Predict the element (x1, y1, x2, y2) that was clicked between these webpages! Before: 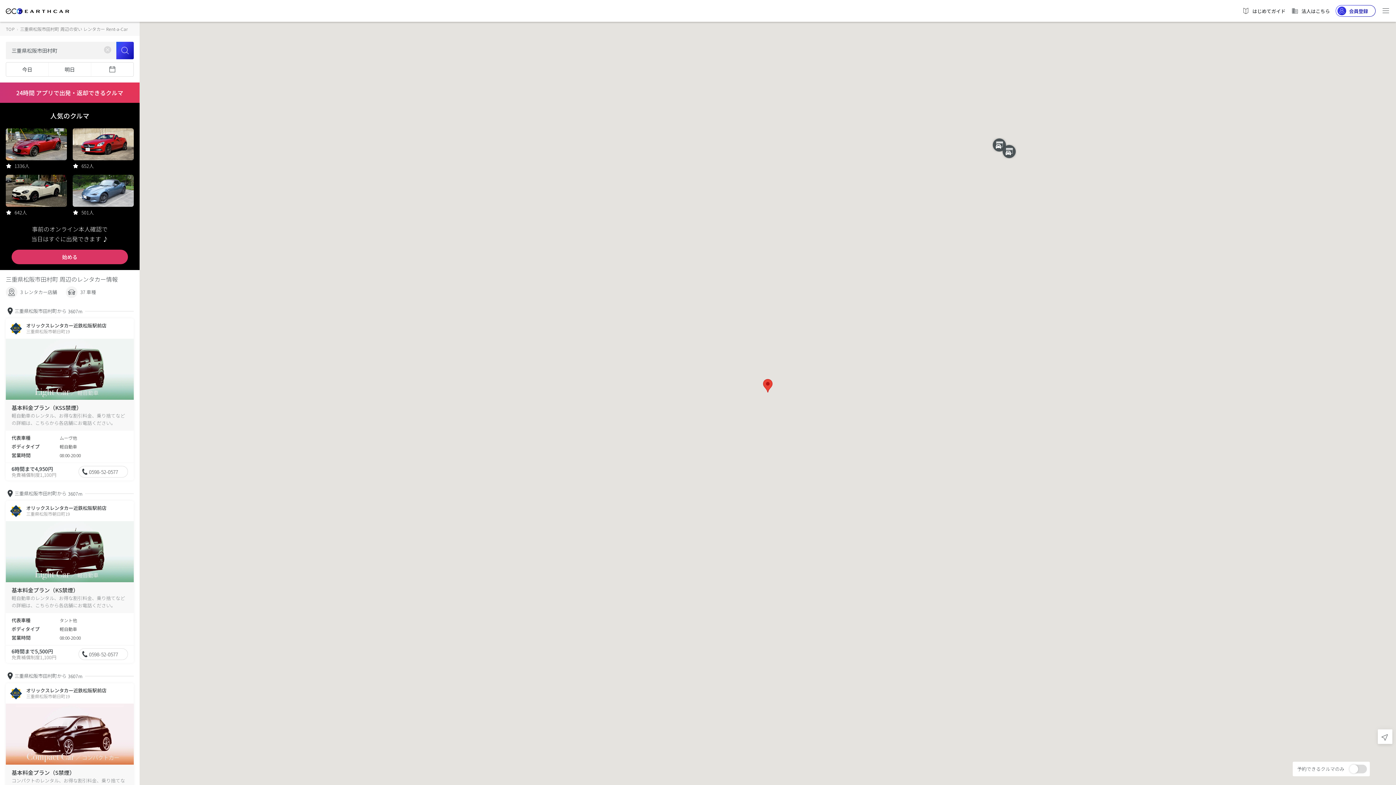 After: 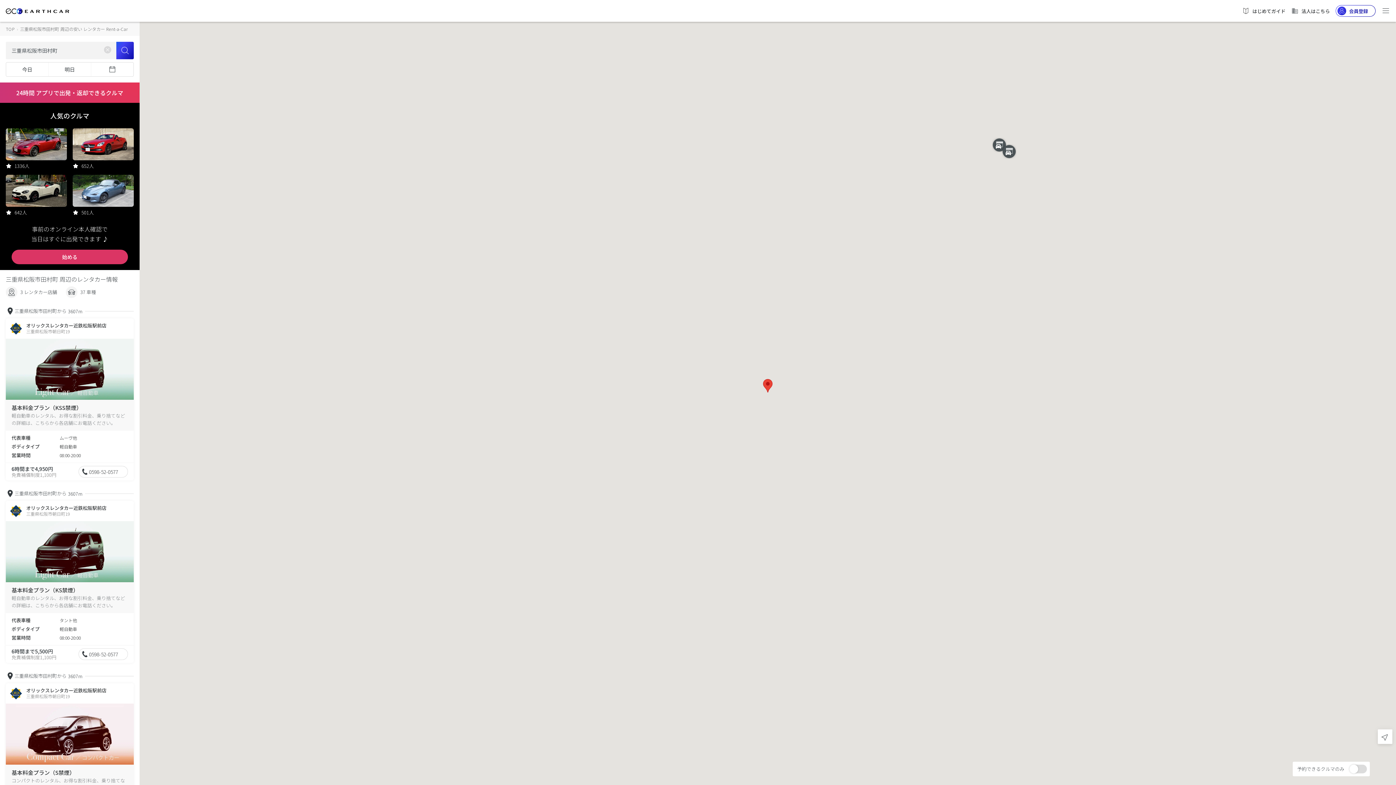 Action: label: 三重県松阪市田村町 周辺の安い レンタカー Rent-a-Car bbox: (20, 25, 127, 32)